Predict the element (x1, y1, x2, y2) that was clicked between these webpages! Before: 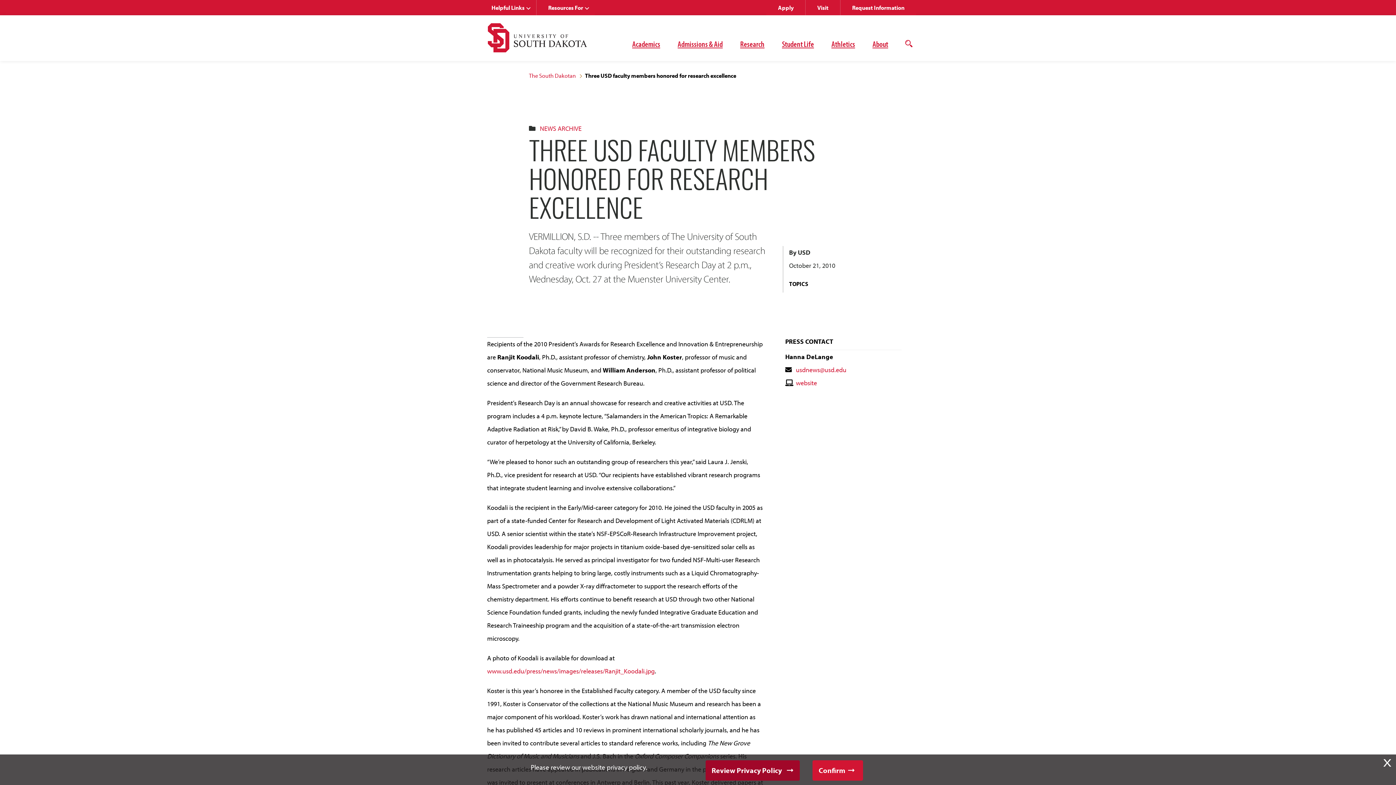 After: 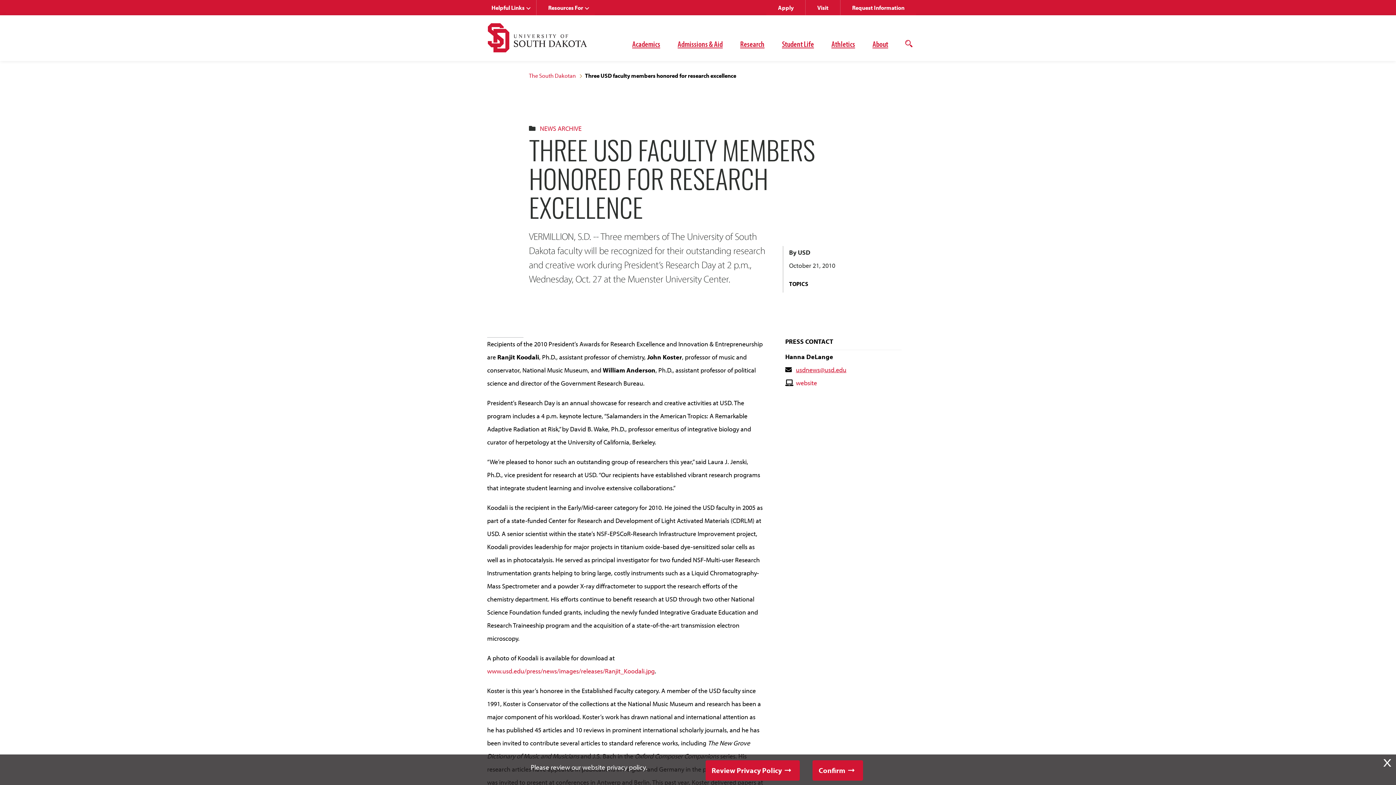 Action: bbox: (796, 365, 846, 374) label: usdnews@usd.edu